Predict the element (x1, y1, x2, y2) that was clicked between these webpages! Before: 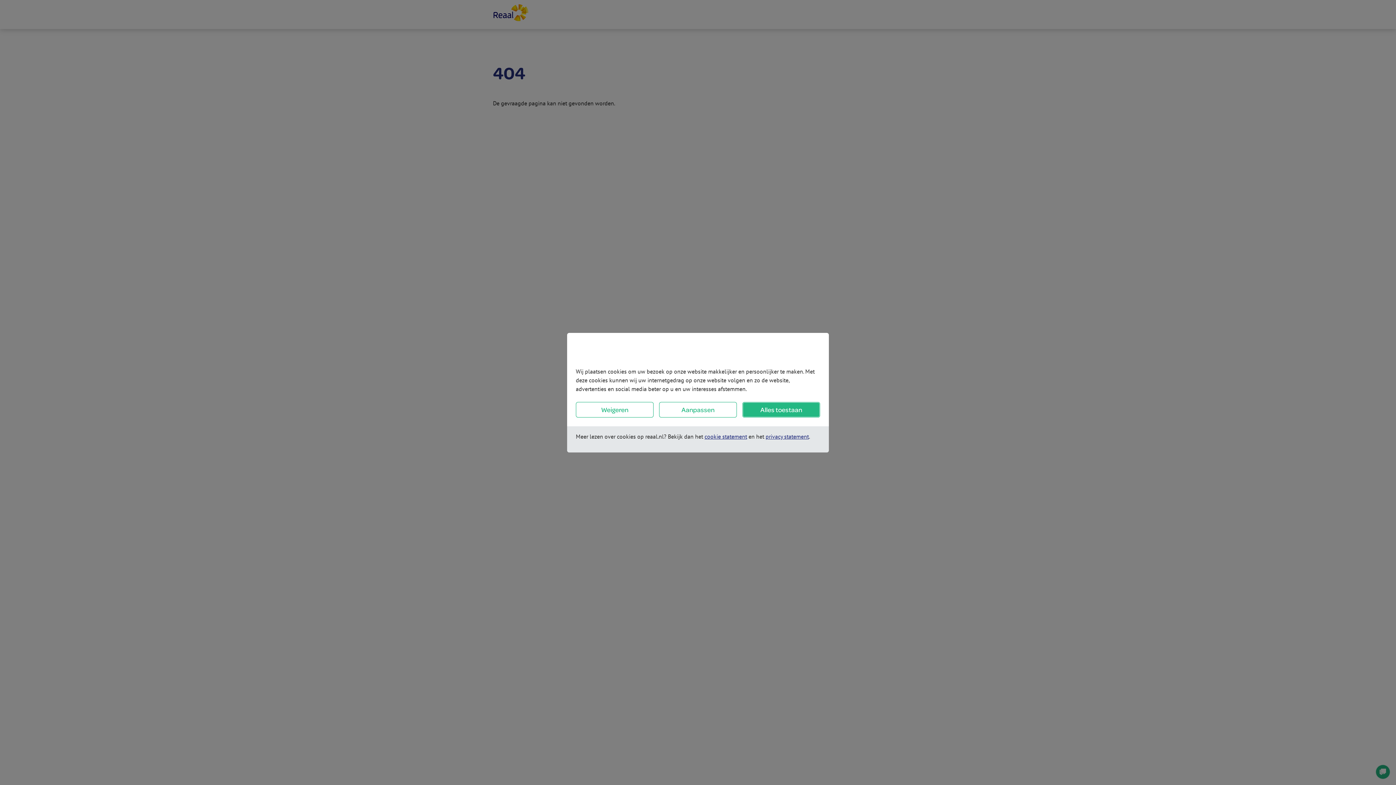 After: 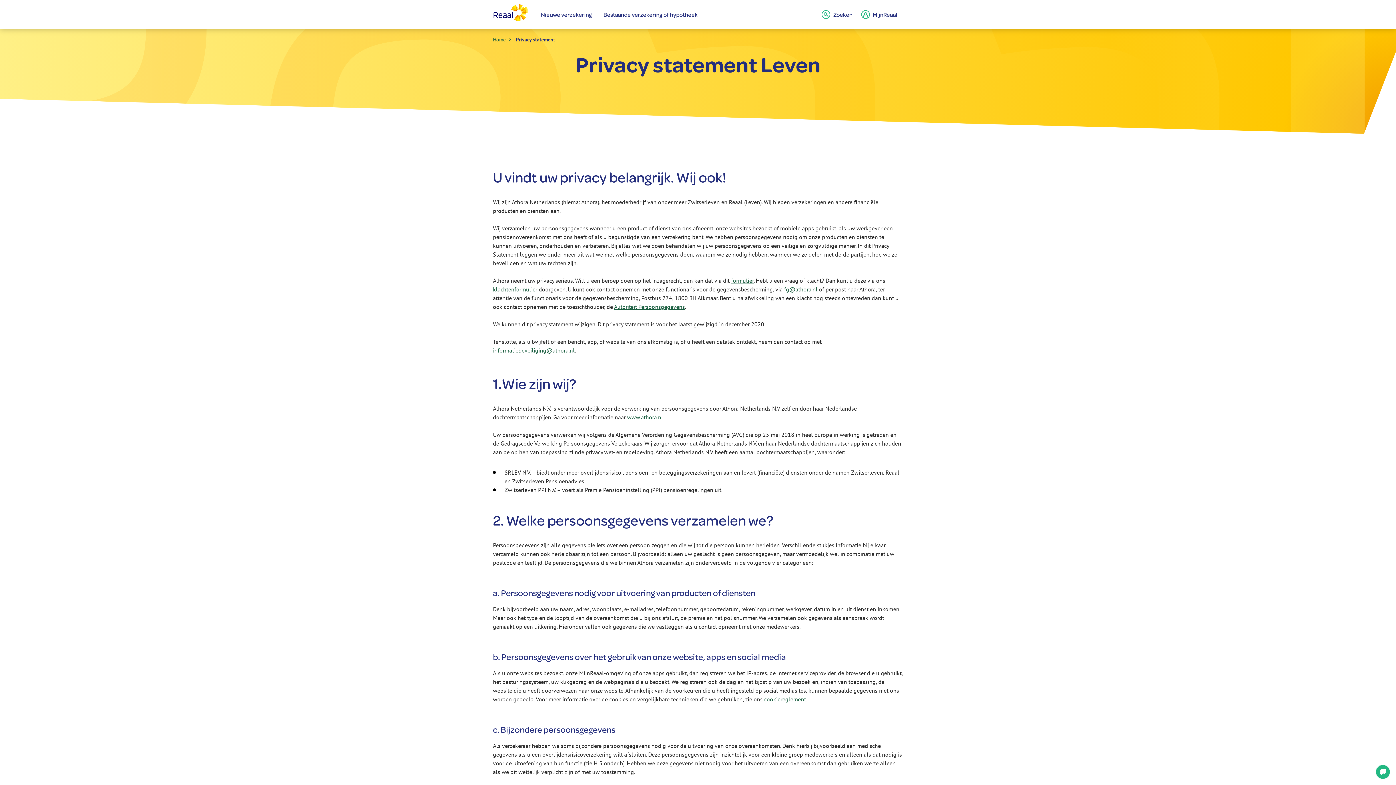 Action: bbox: (765, 432, 809, 440) label: privacy statement